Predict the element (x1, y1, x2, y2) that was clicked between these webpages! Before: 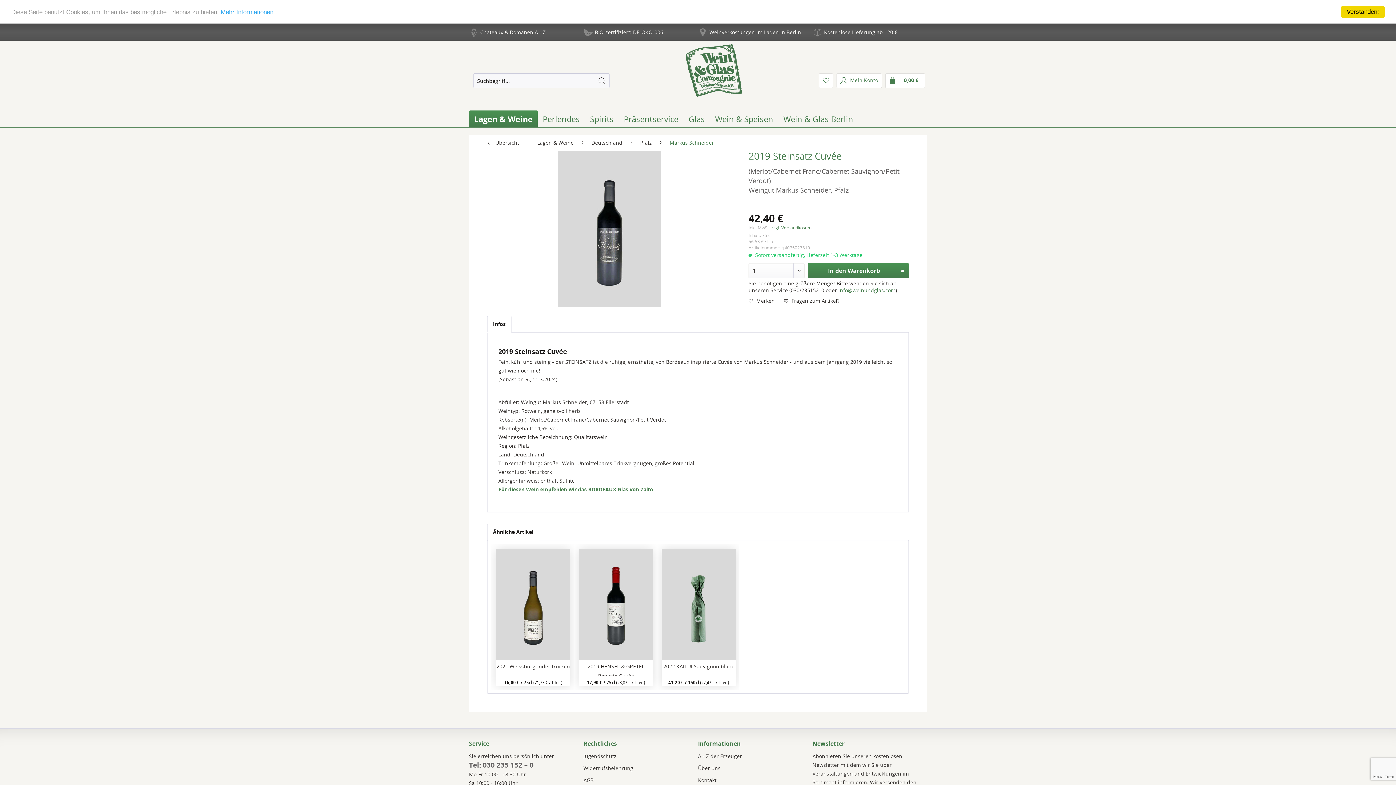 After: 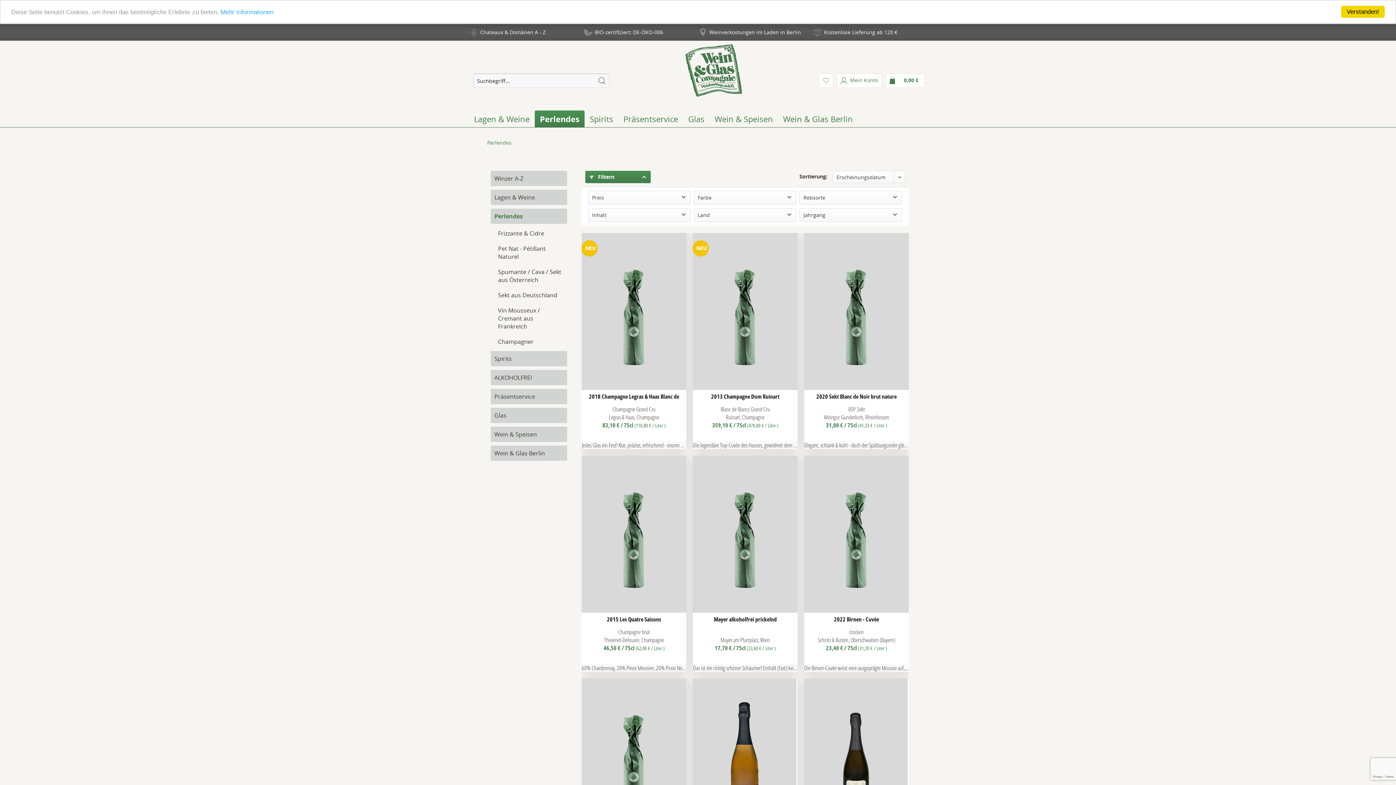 Action: label: Perlendes bbox: (537, 110, 585, 127)